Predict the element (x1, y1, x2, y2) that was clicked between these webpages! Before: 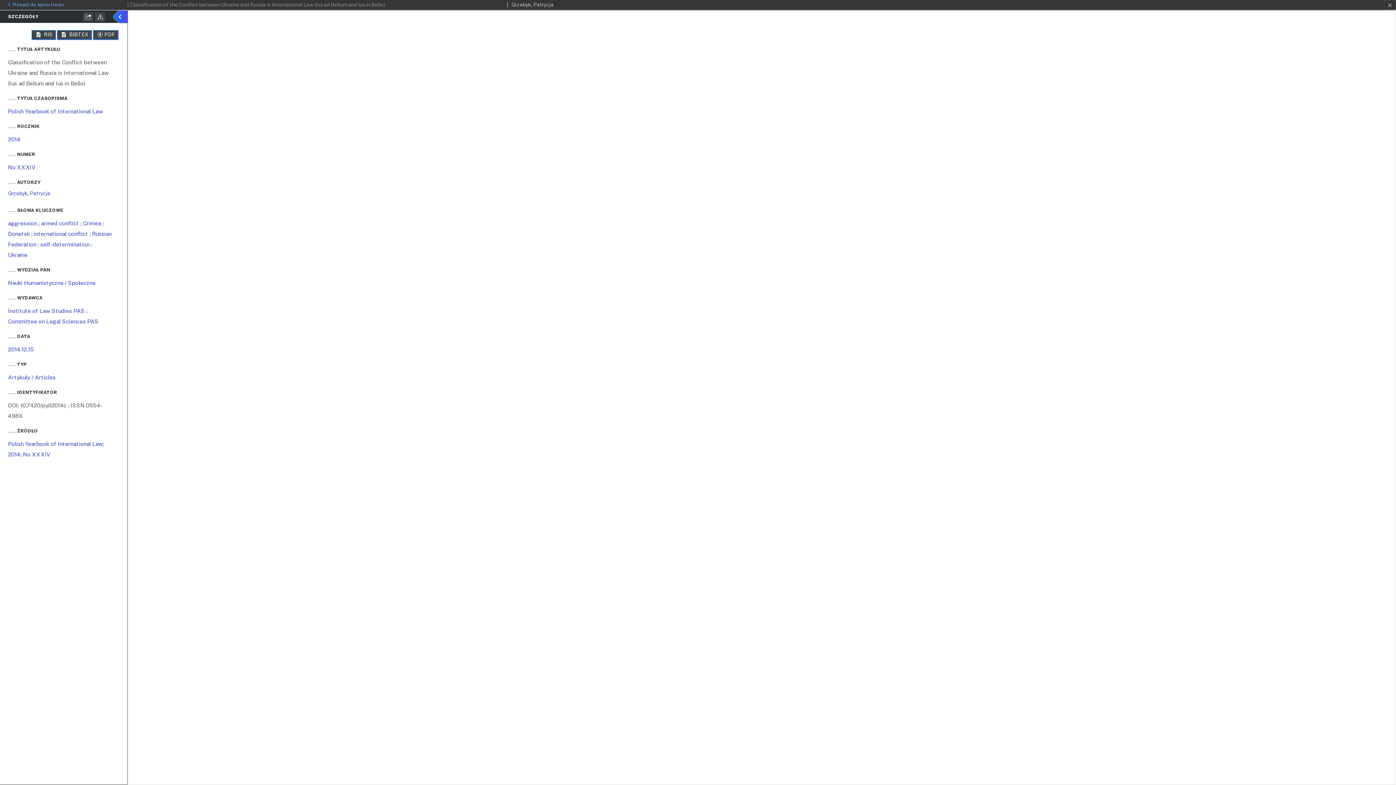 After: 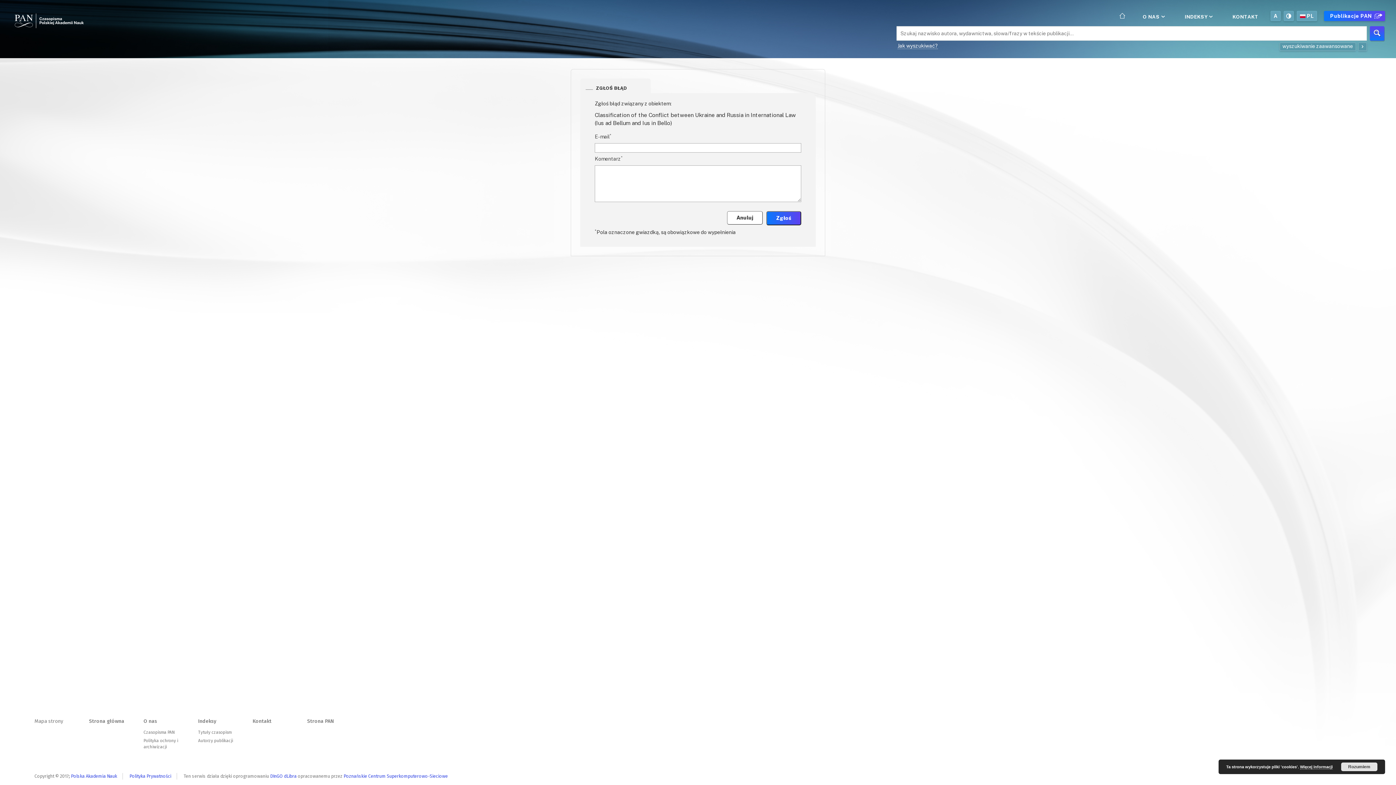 Action: bbox: (95, 12, 105, 21)